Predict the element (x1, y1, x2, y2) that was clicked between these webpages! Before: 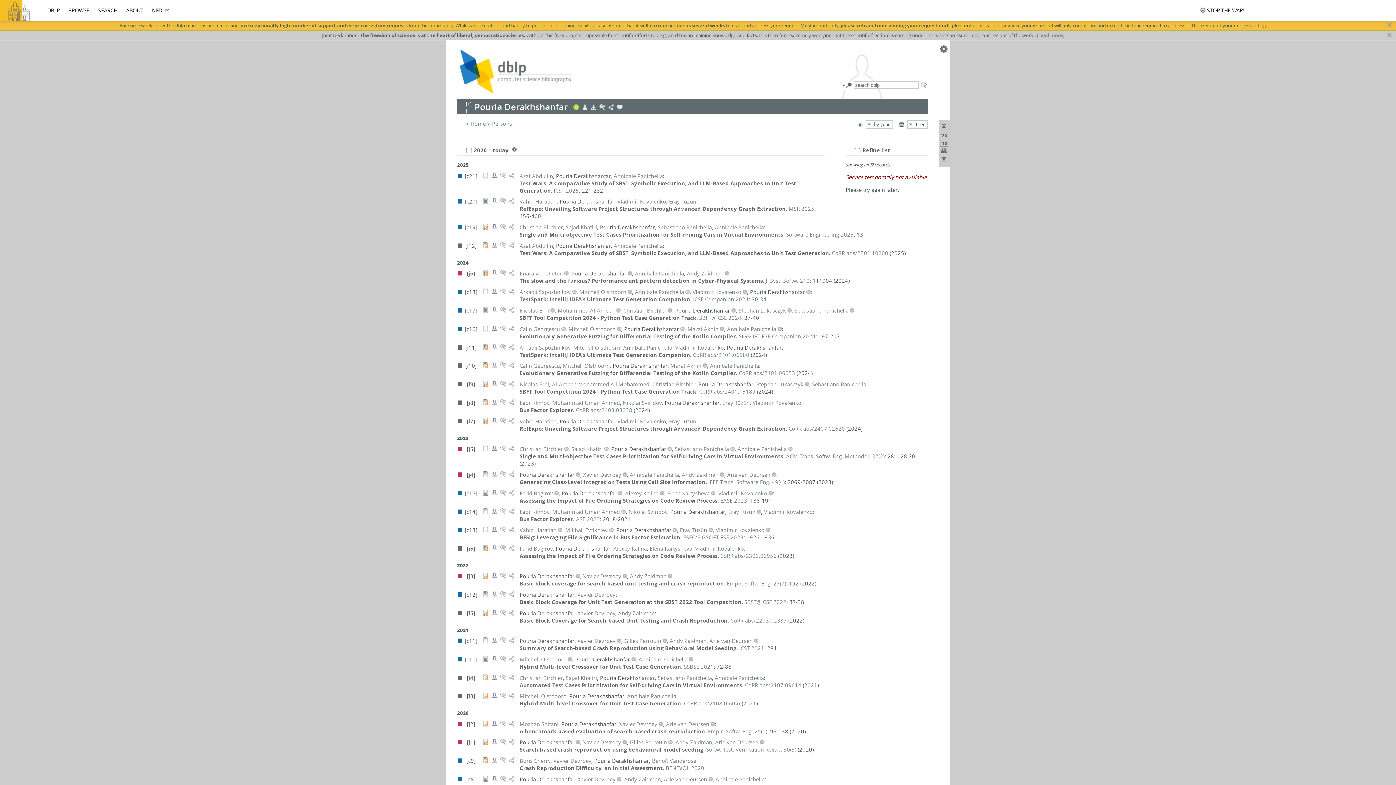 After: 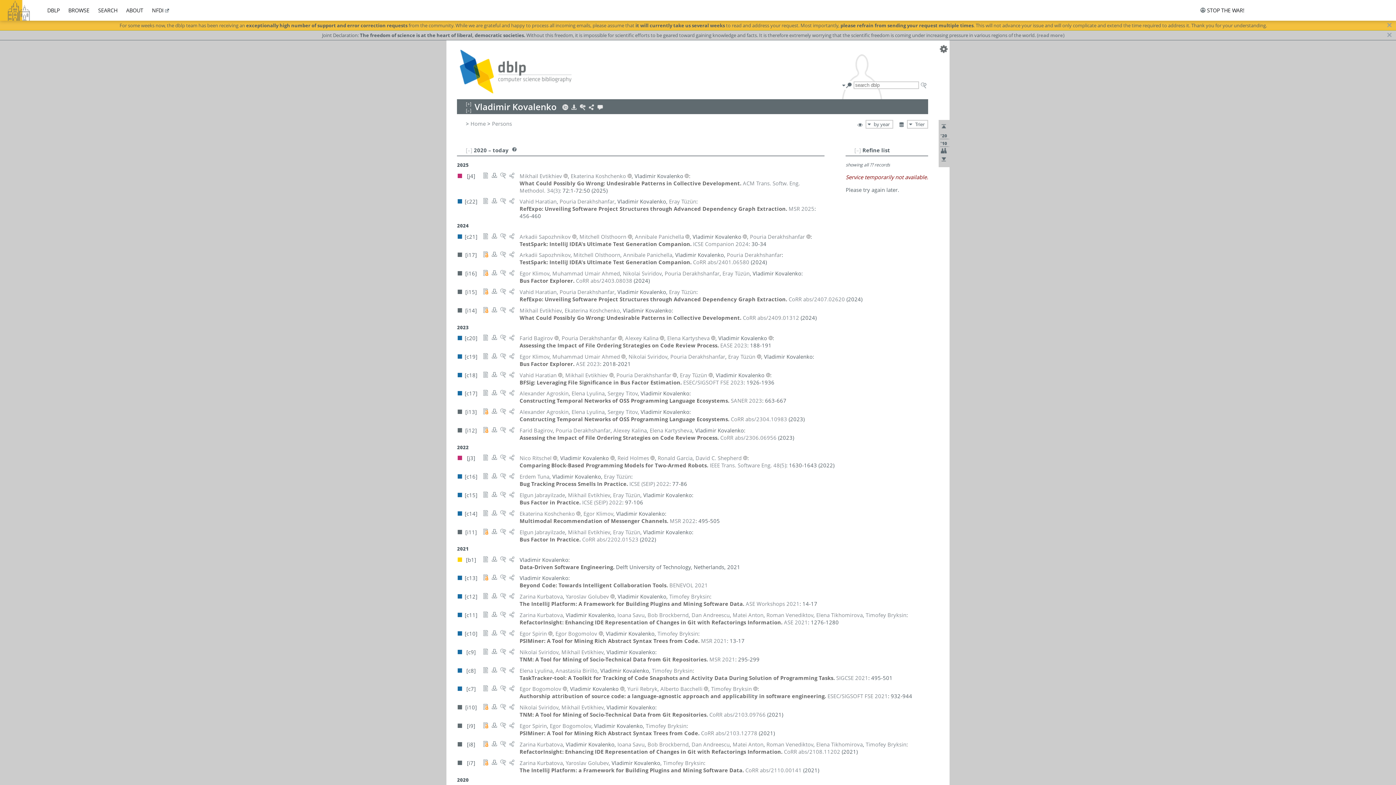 Action: bbox: (718, 489, 767, 496) label: Vladimir Kovalenko